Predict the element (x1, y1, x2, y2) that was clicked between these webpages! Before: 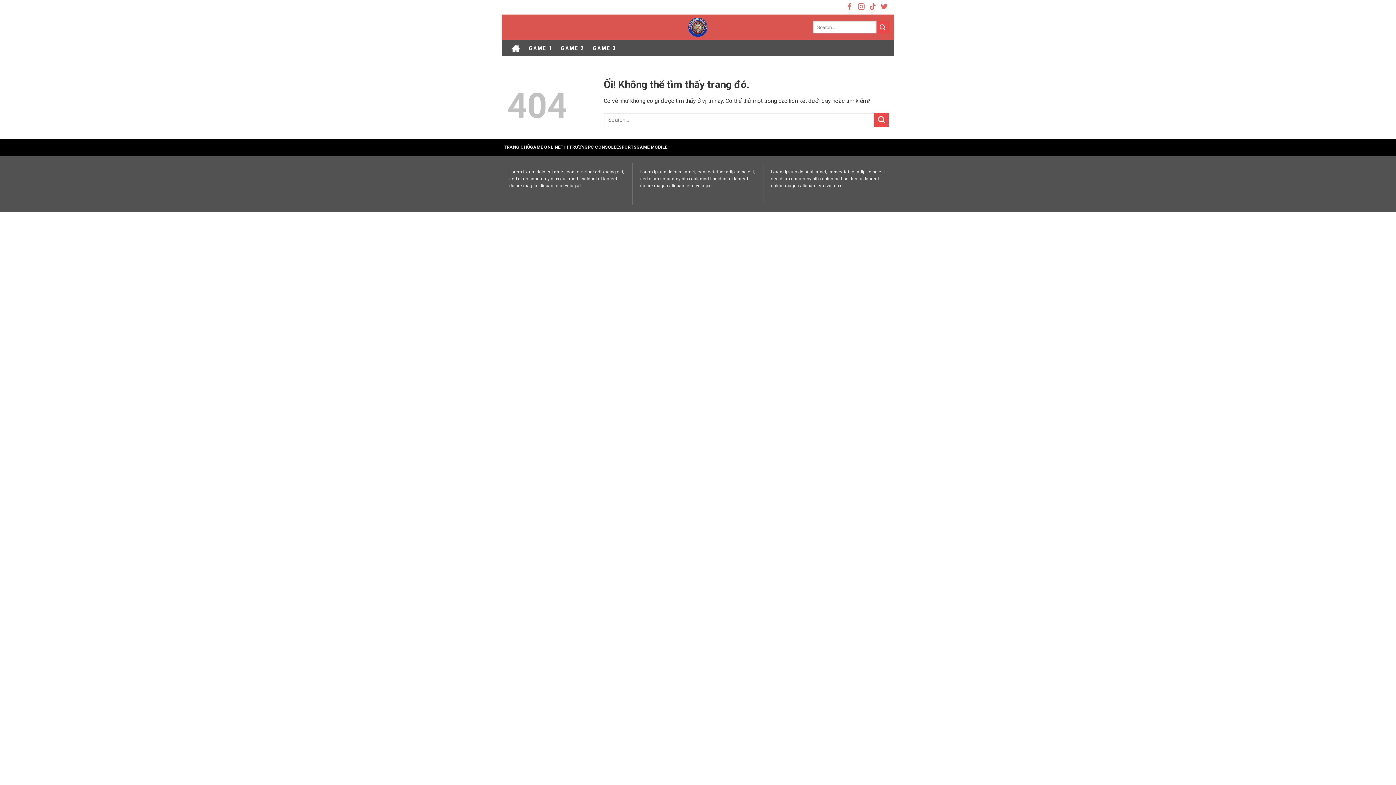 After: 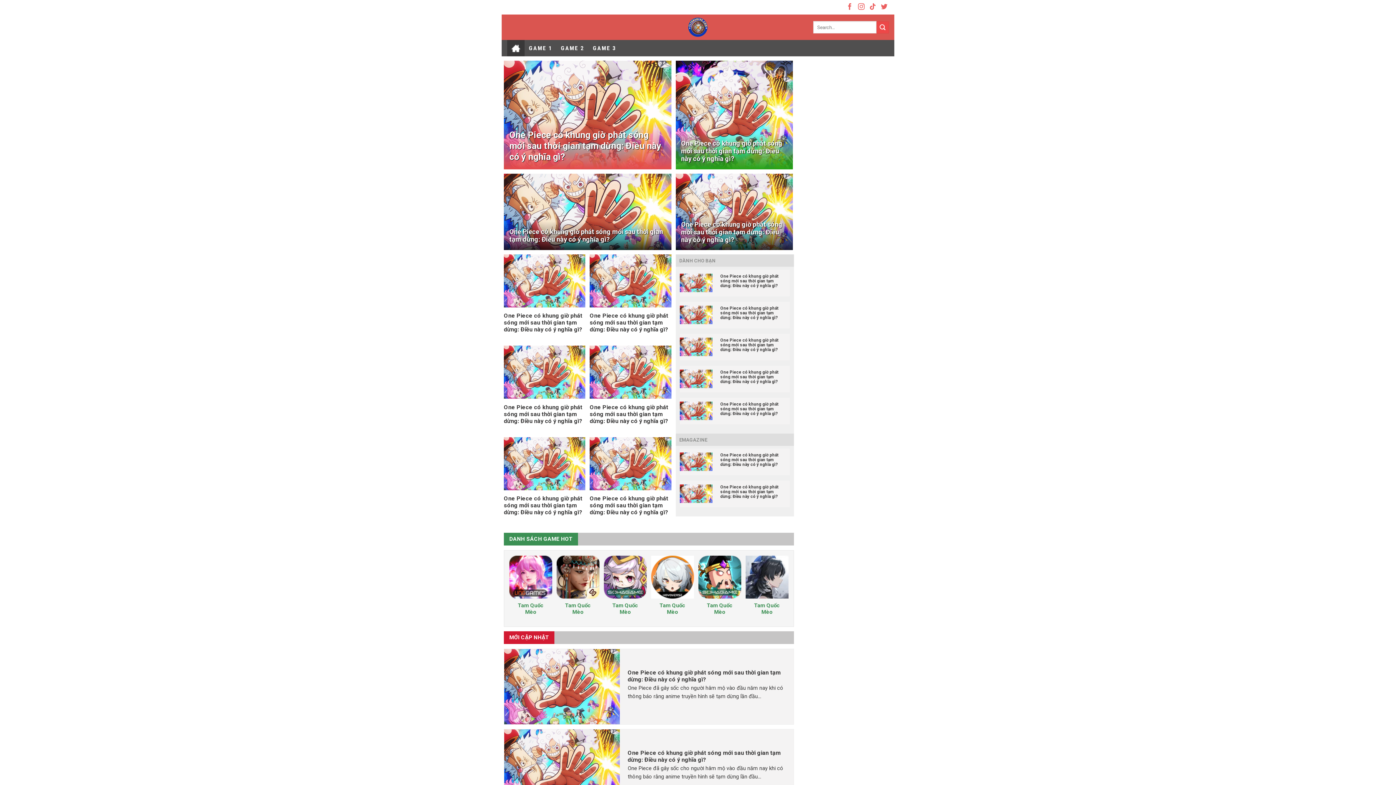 Action: bbox: (530, 142, 560, 152) label: GAME ONLINE